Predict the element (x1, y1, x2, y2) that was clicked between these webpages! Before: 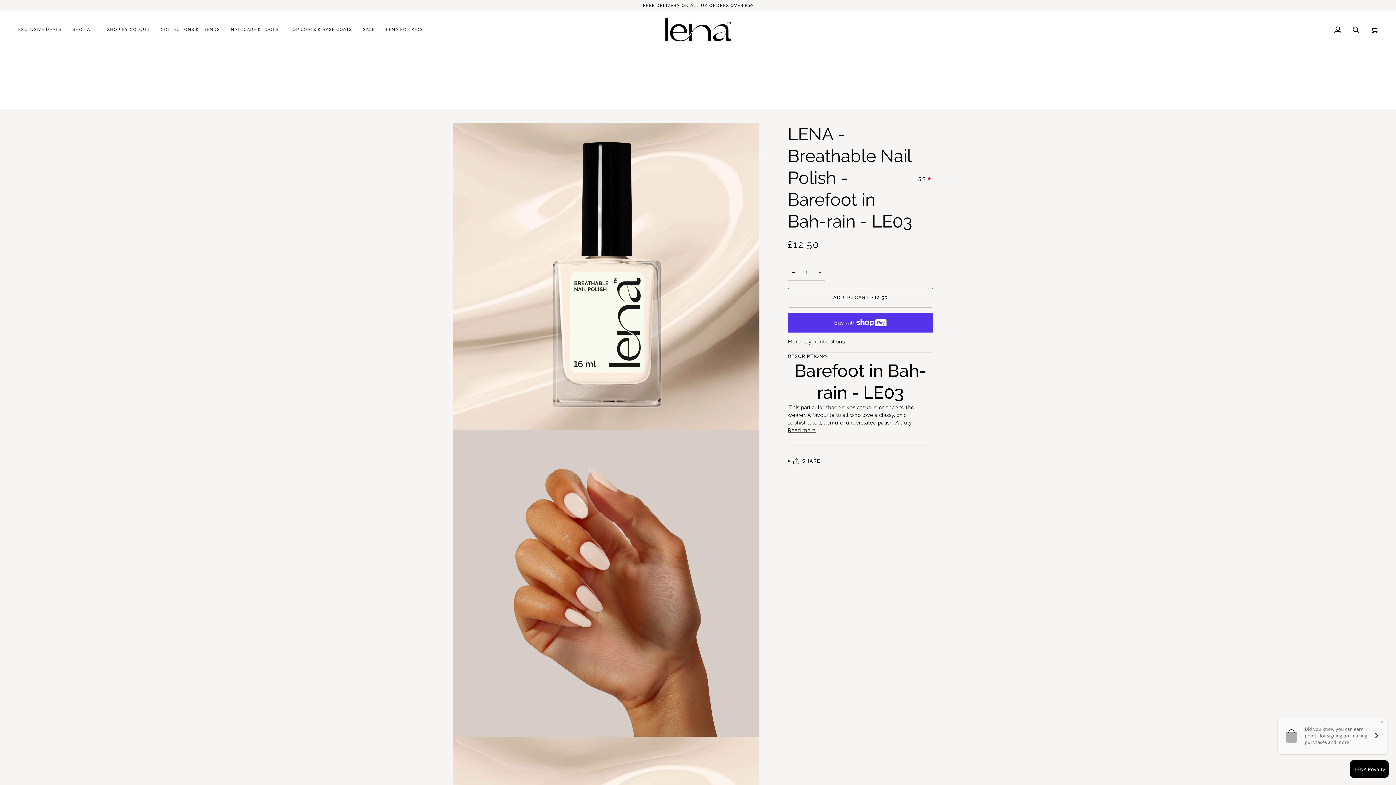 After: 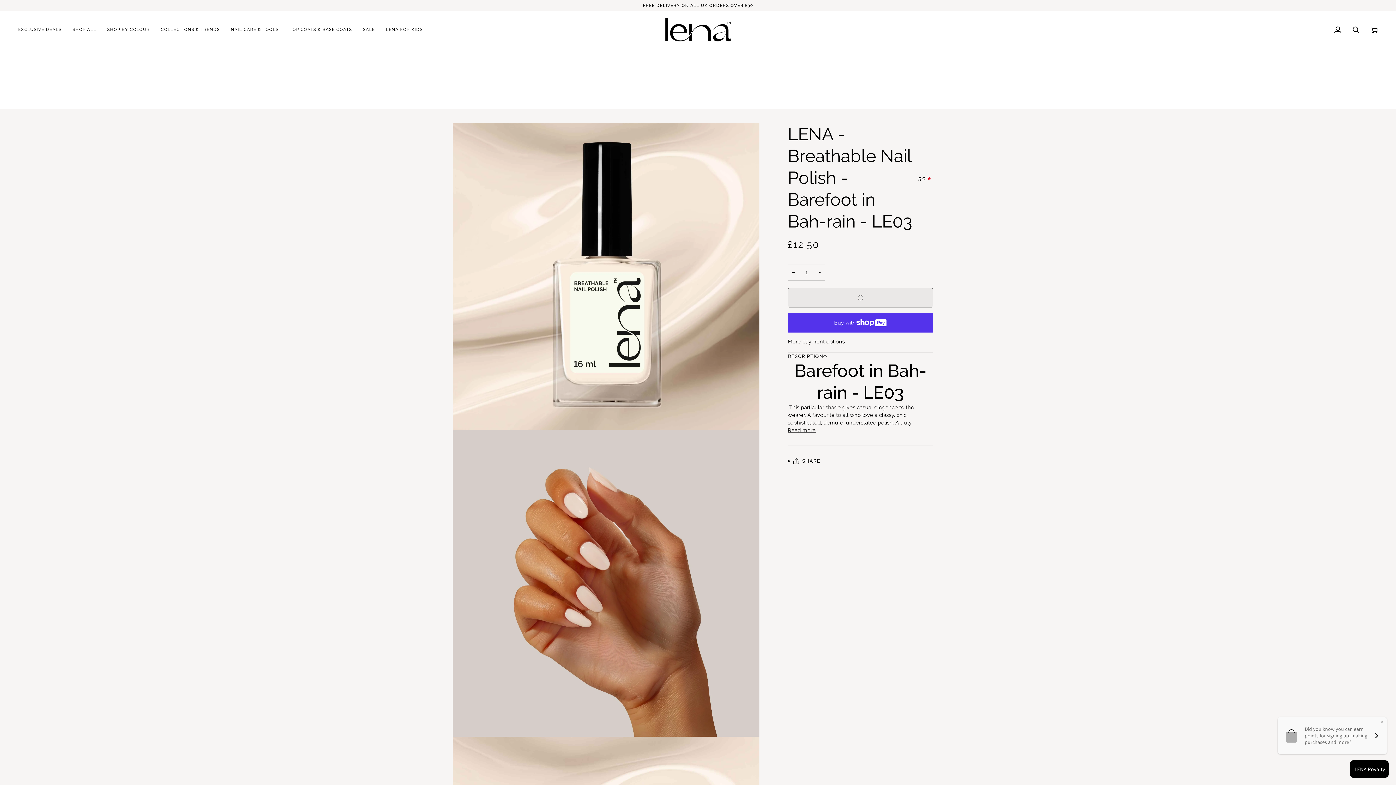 Action: bbox: (787, 287, 933, 307) label: Add to Cart